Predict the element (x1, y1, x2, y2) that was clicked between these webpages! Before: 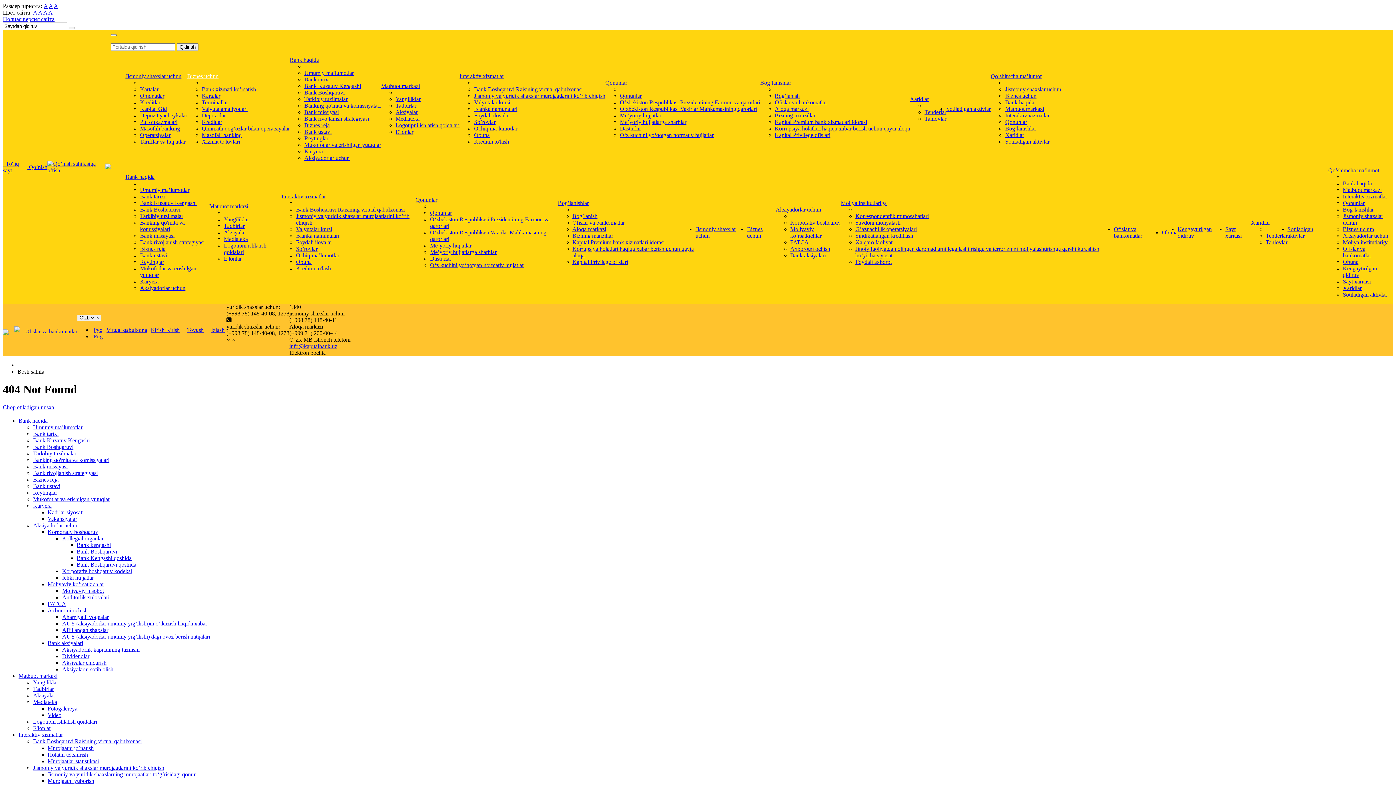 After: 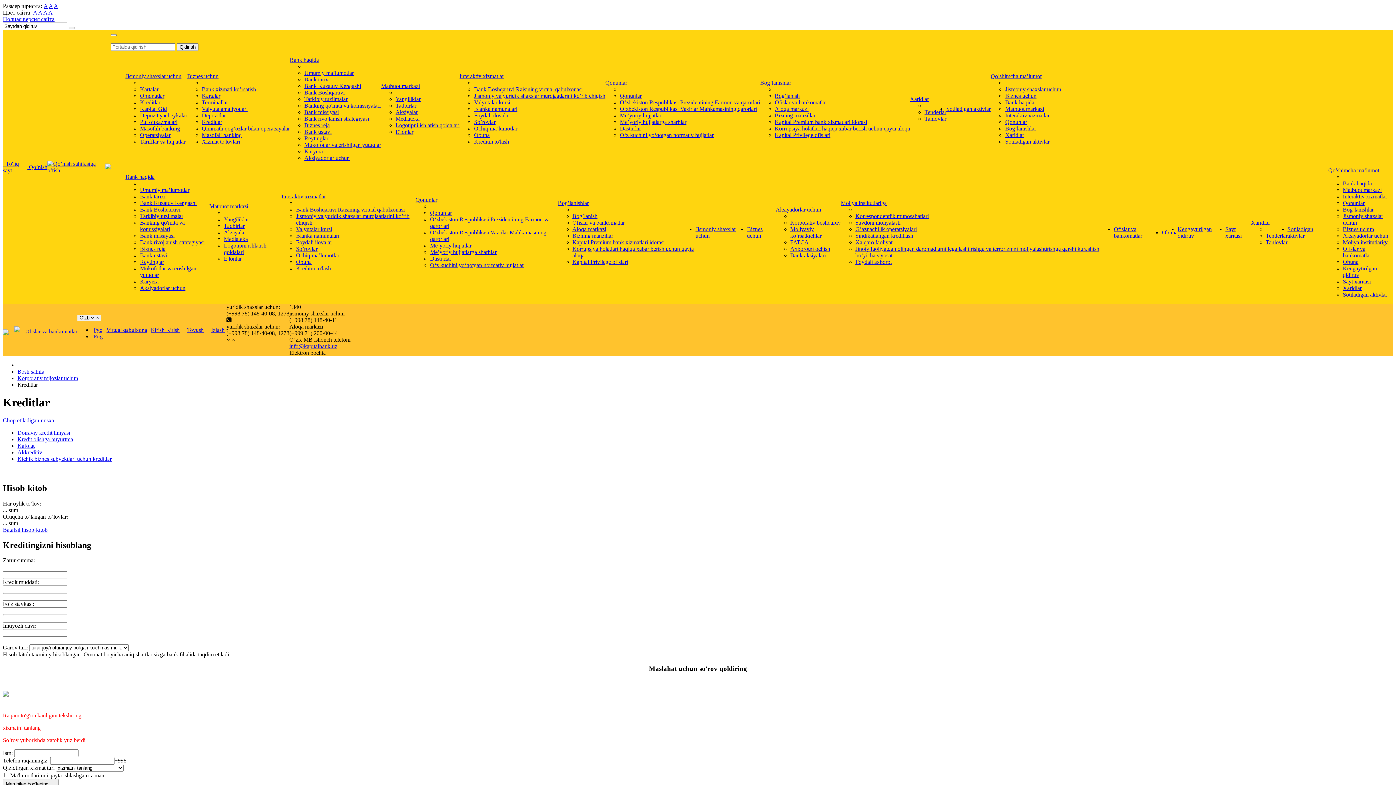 Action: bbox: (201, 118, 222, 125) label: Kreditlar